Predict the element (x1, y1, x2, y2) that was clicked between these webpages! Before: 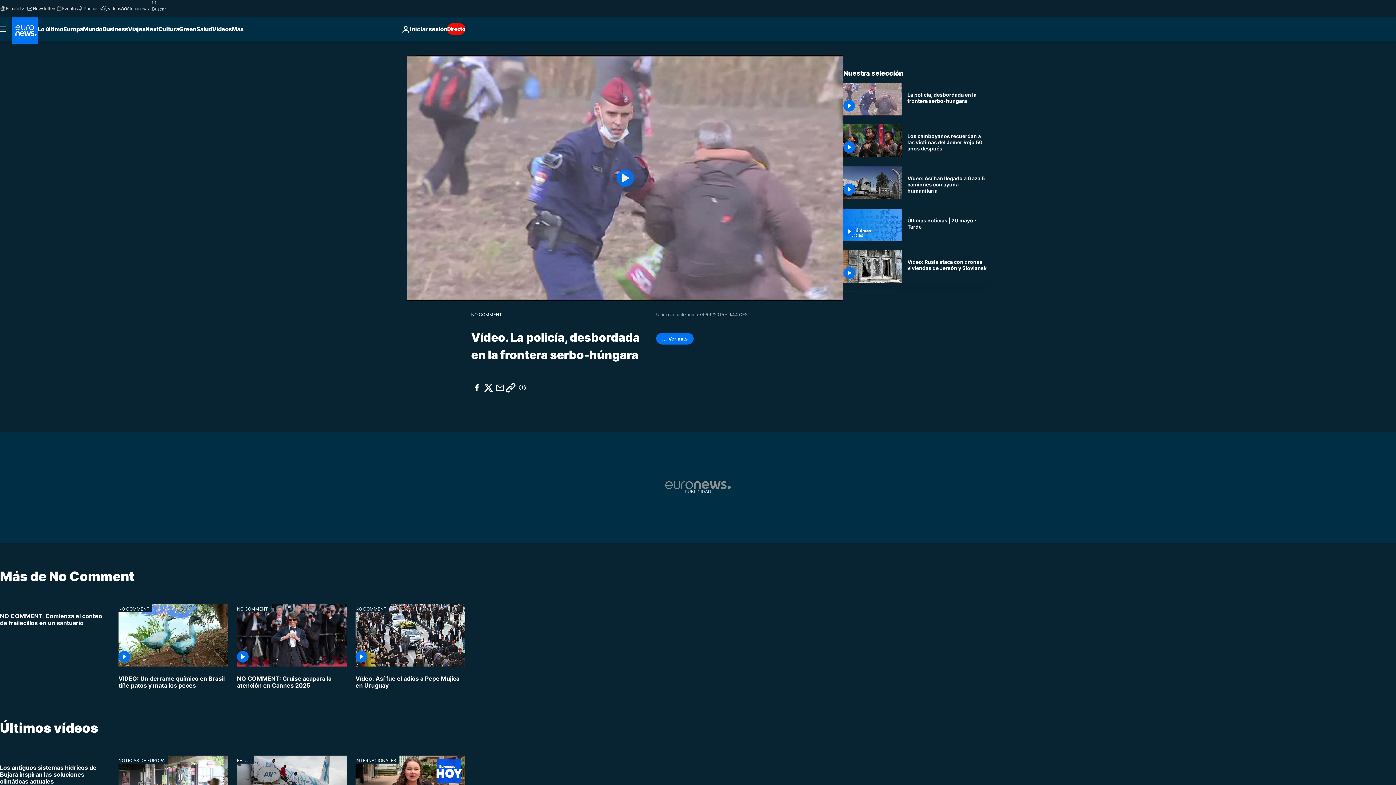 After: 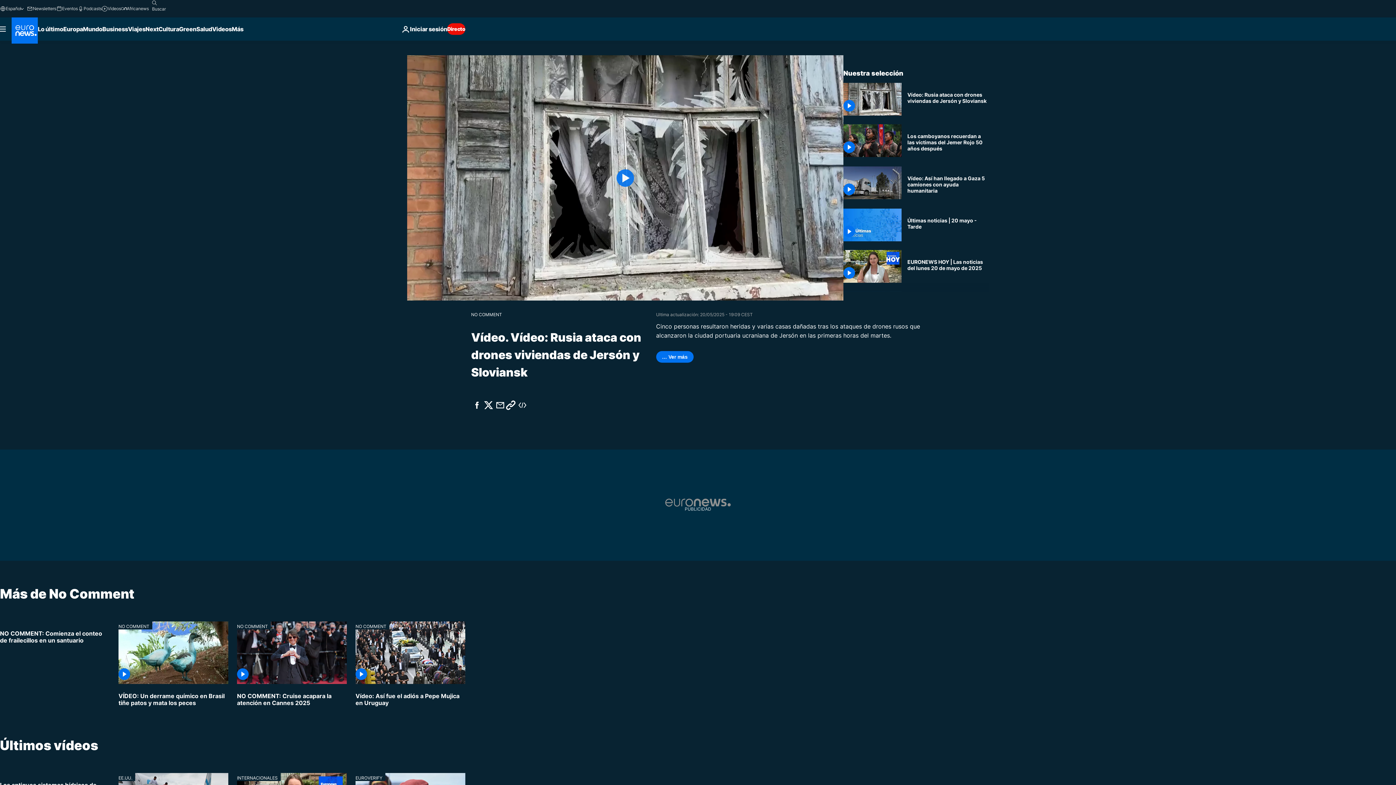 Action: label: NO COMMENT: Rusia ataca con drones viviendas de Jersón y Sloviansk bbox: (907, 258, 989, 271)